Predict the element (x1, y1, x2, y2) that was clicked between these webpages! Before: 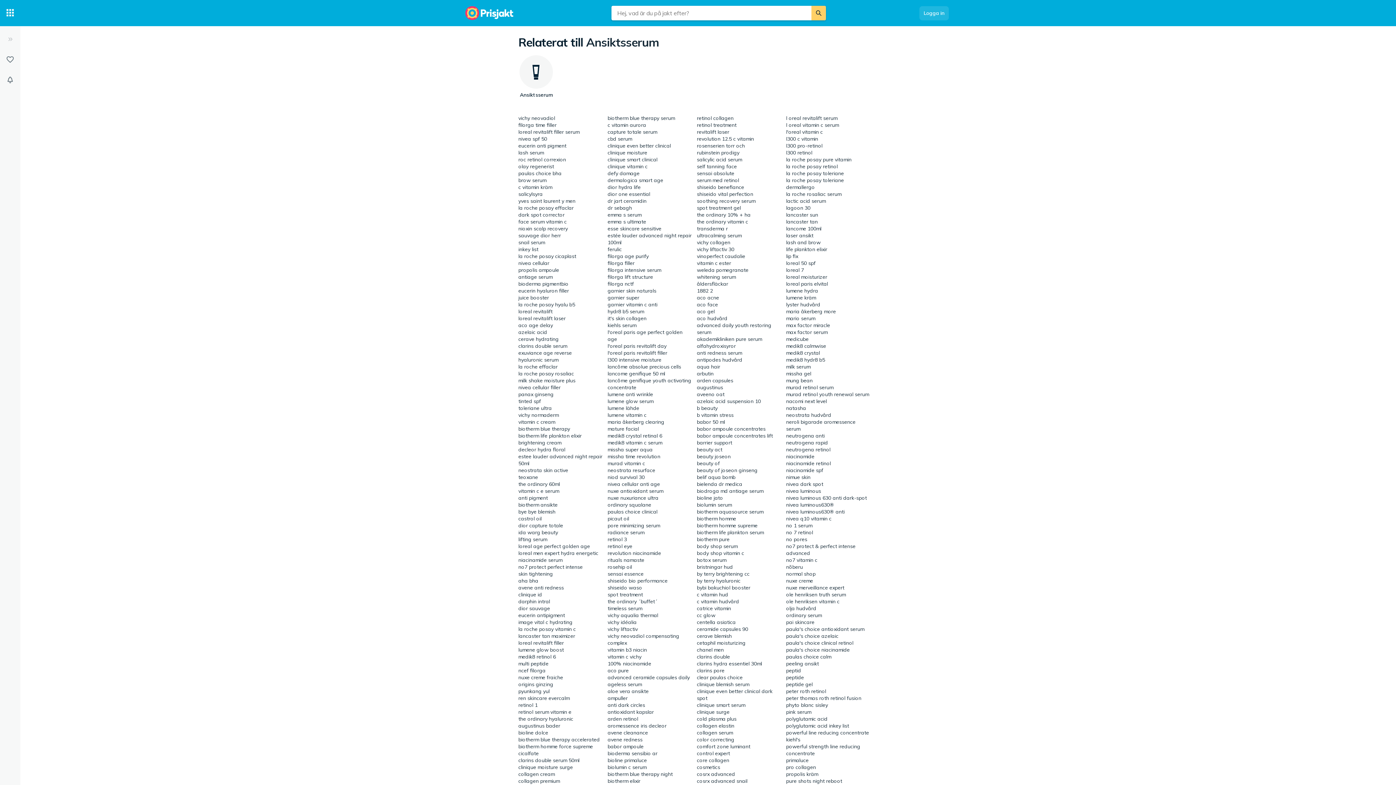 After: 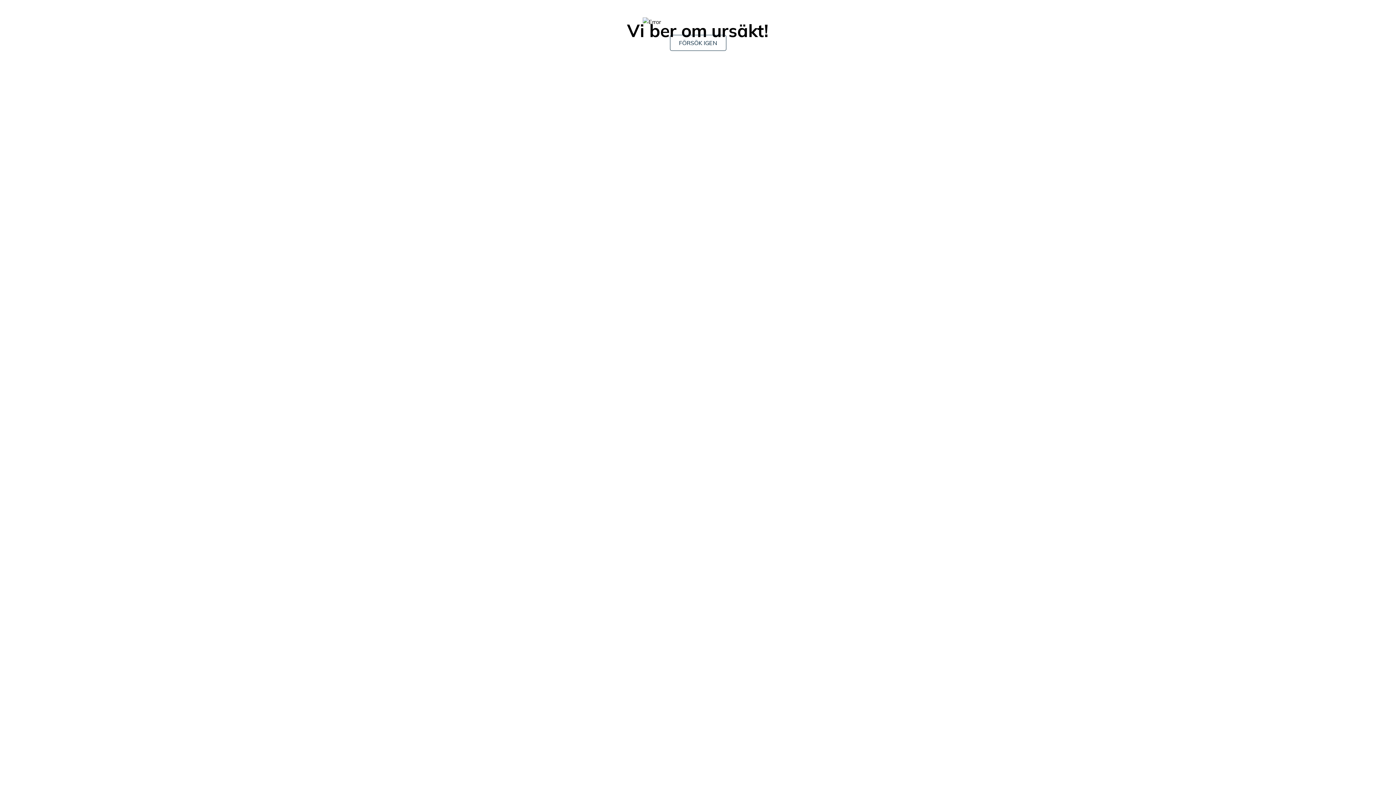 Action: bbox: (697, 543, 737, 549) label: body shop serum